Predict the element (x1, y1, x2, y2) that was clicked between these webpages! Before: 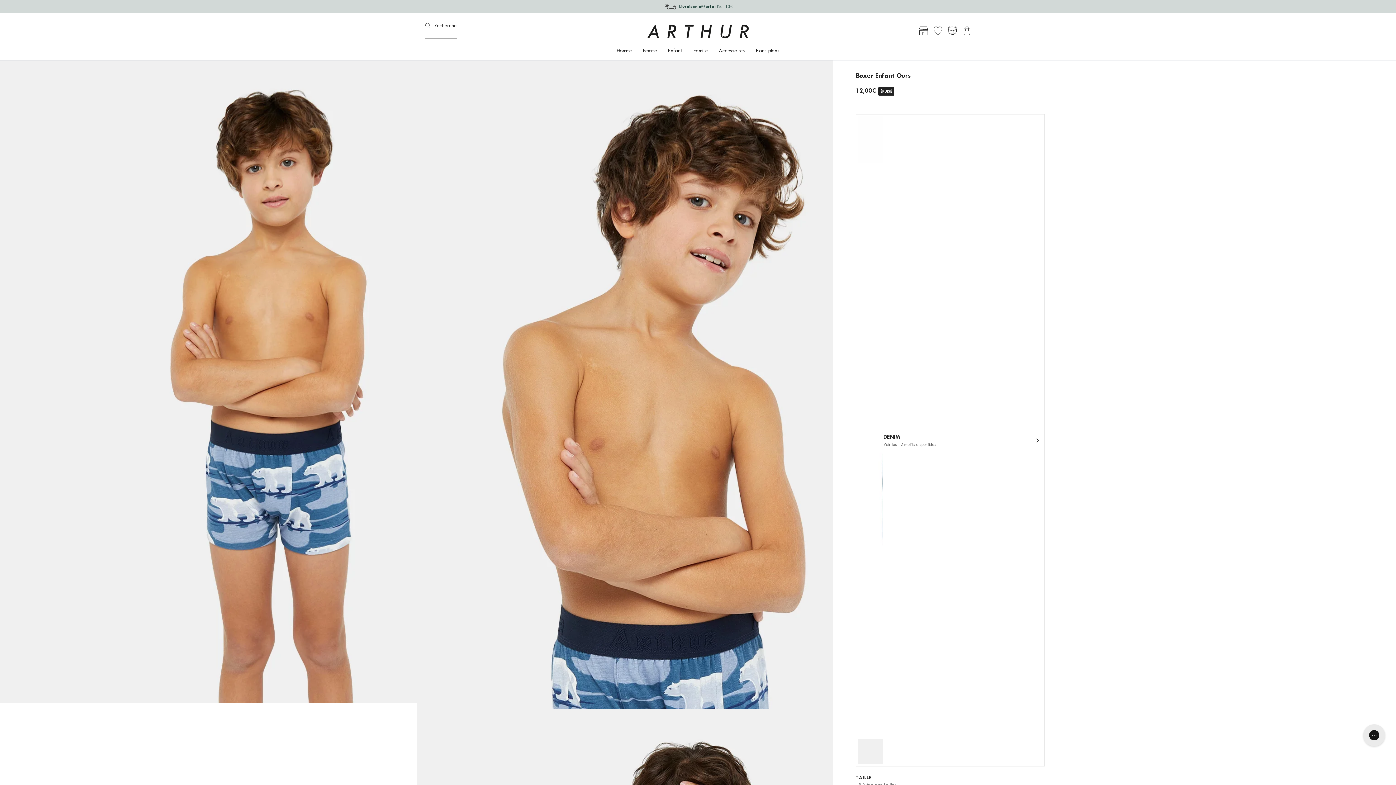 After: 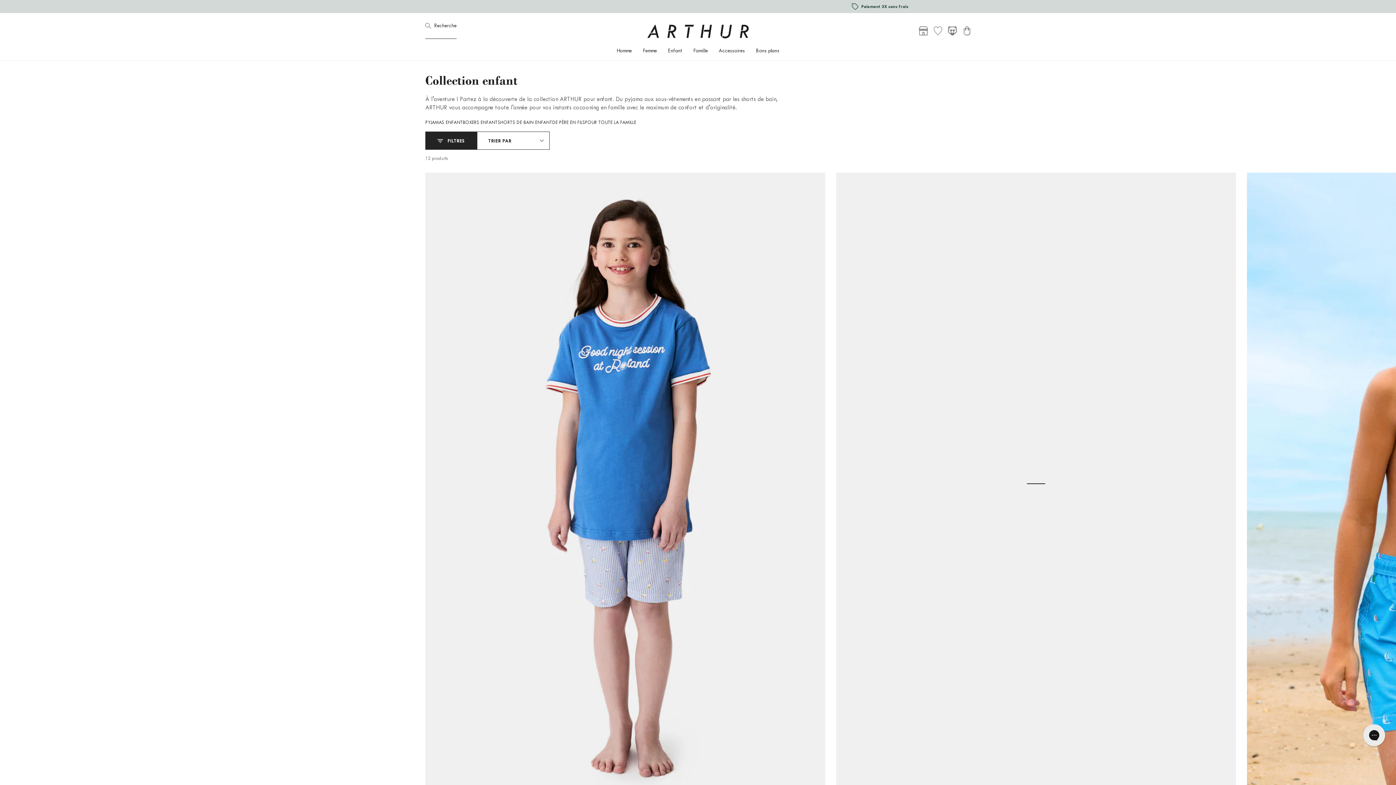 Action: label: Enfant bbox: (662, 42, 688, 54)